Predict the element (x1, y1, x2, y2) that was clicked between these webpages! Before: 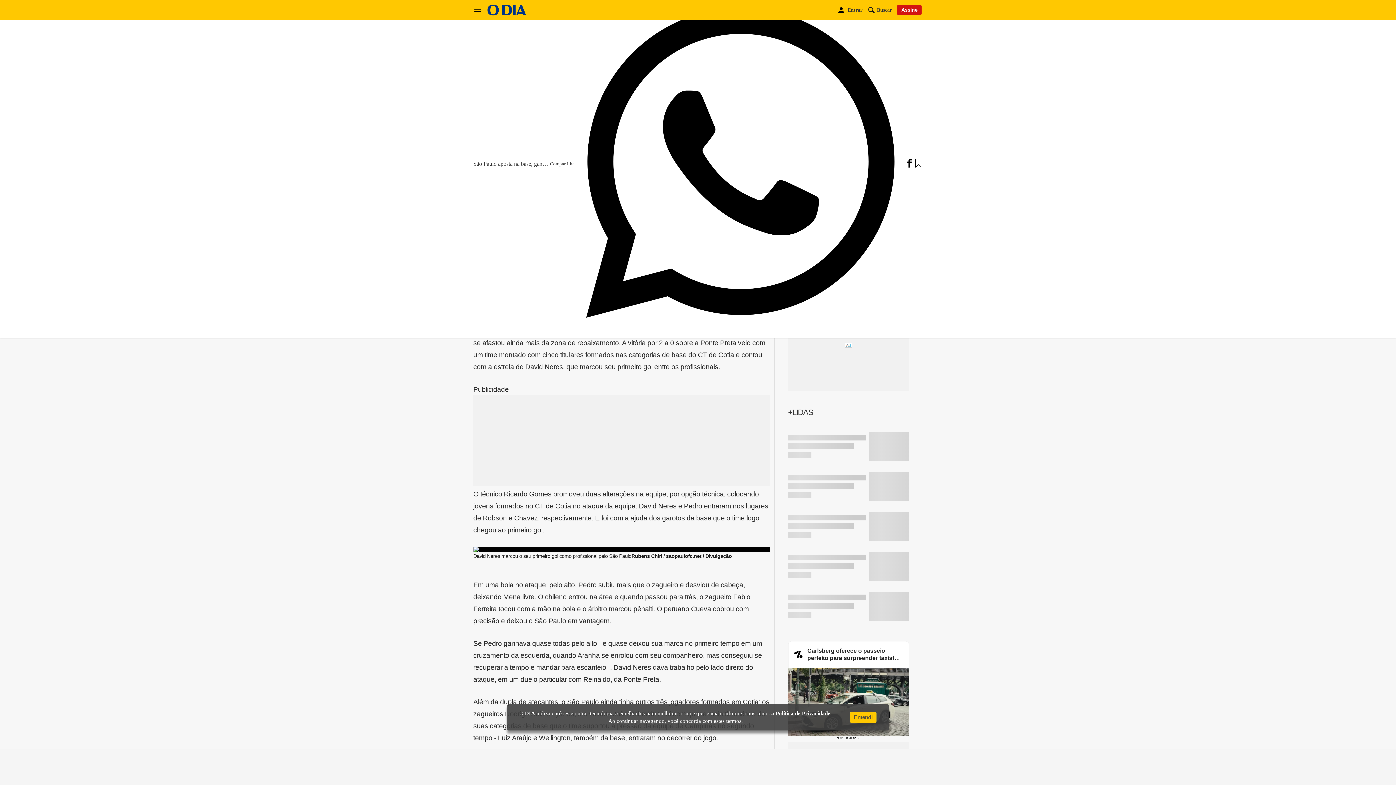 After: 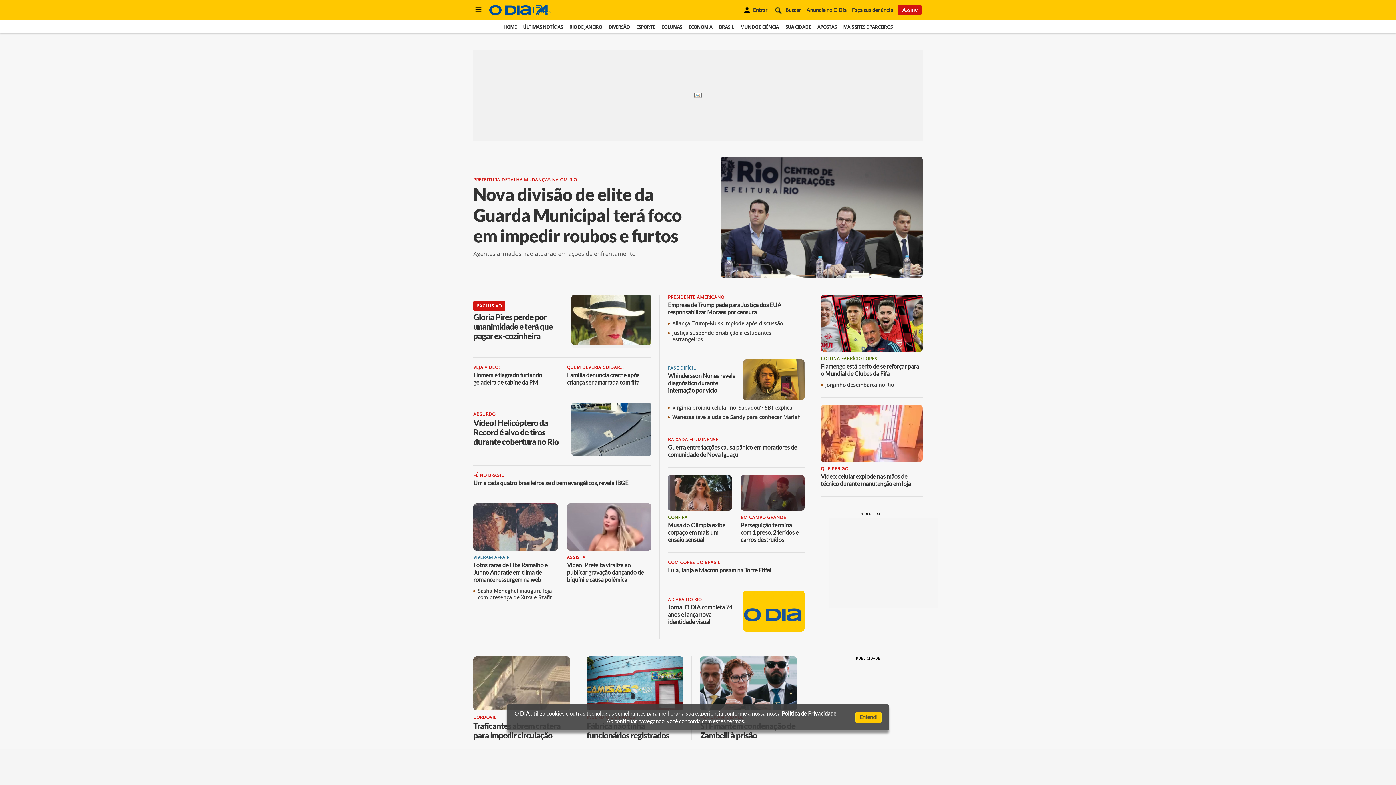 Action: bbox: (487, 10, 526, 16)